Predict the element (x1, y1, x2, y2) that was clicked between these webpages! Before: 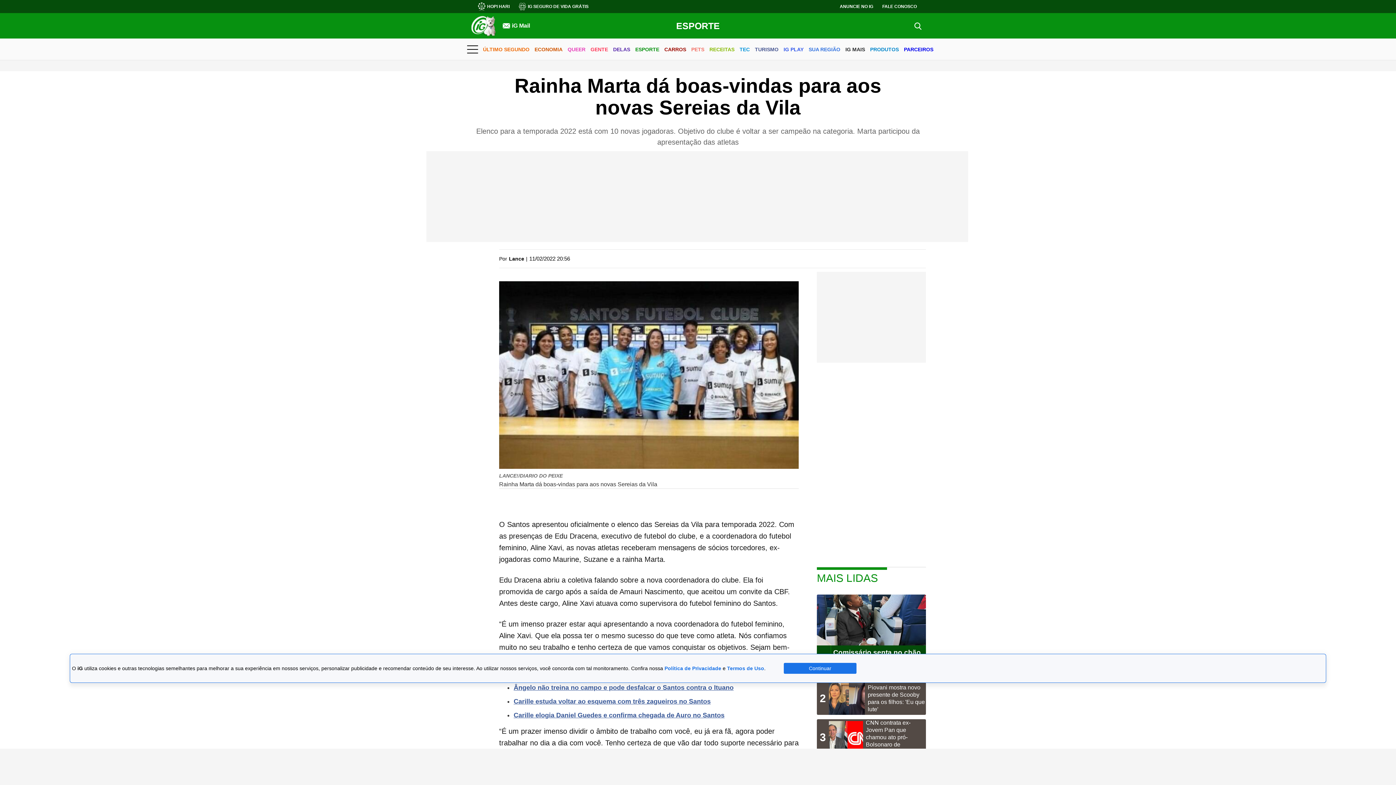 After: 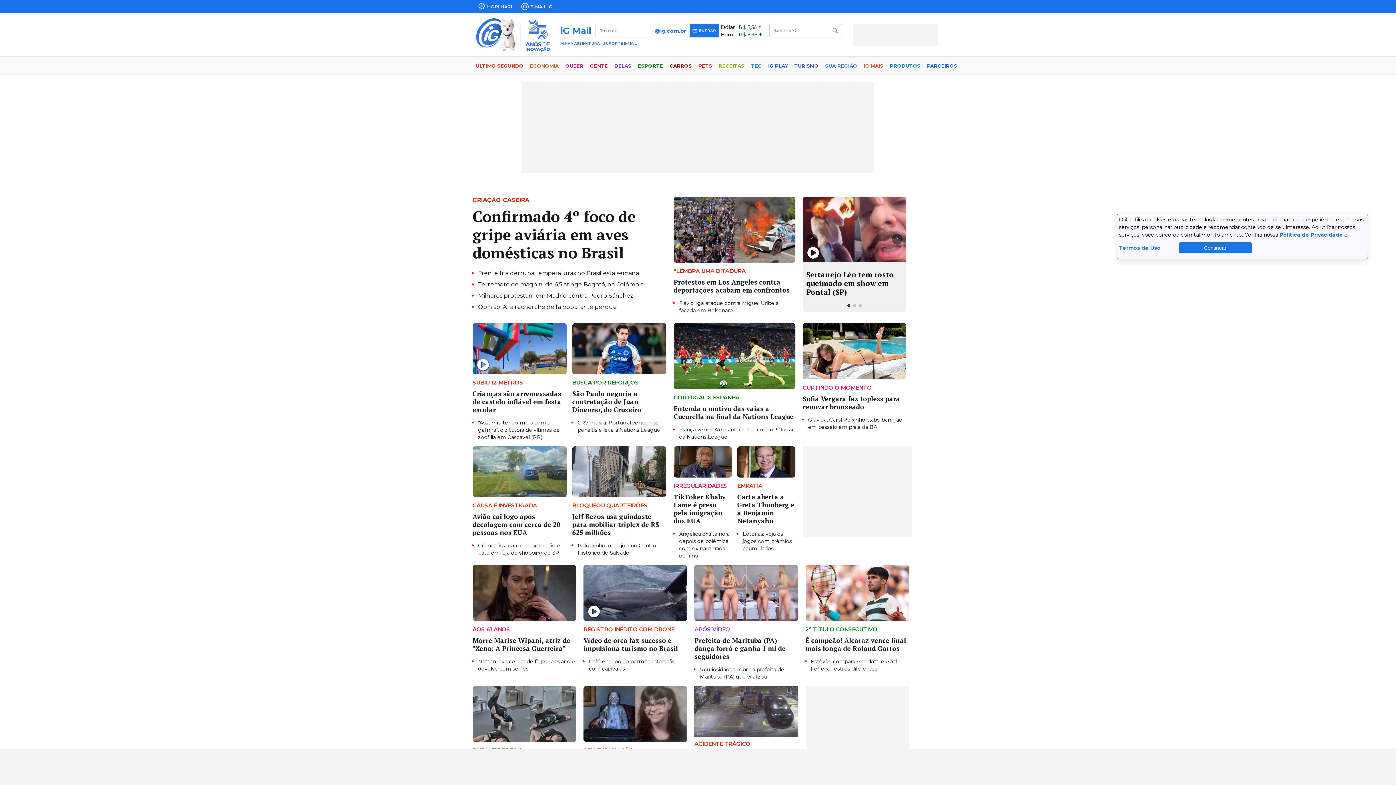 Action: label: PRODUTOS bbox: (870, 40, 899, 59)